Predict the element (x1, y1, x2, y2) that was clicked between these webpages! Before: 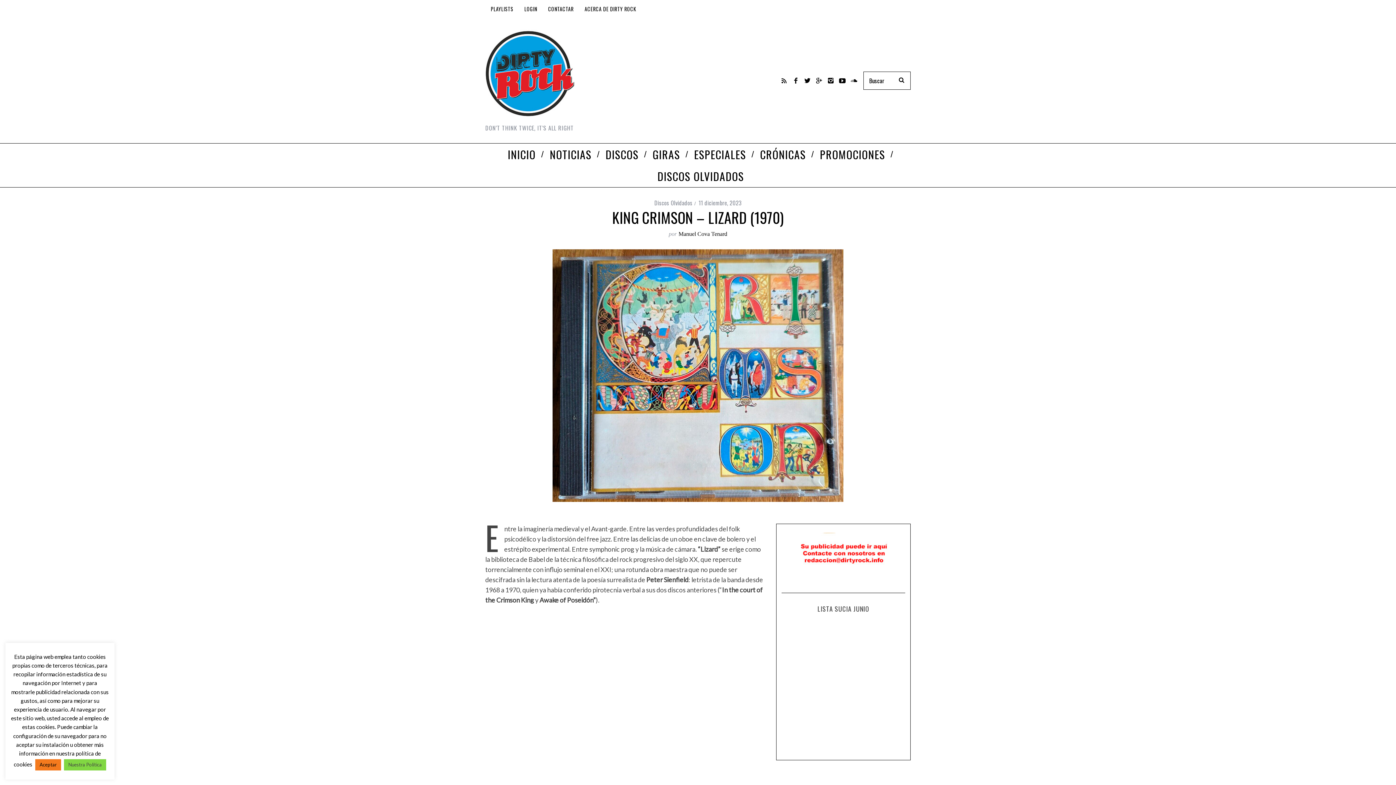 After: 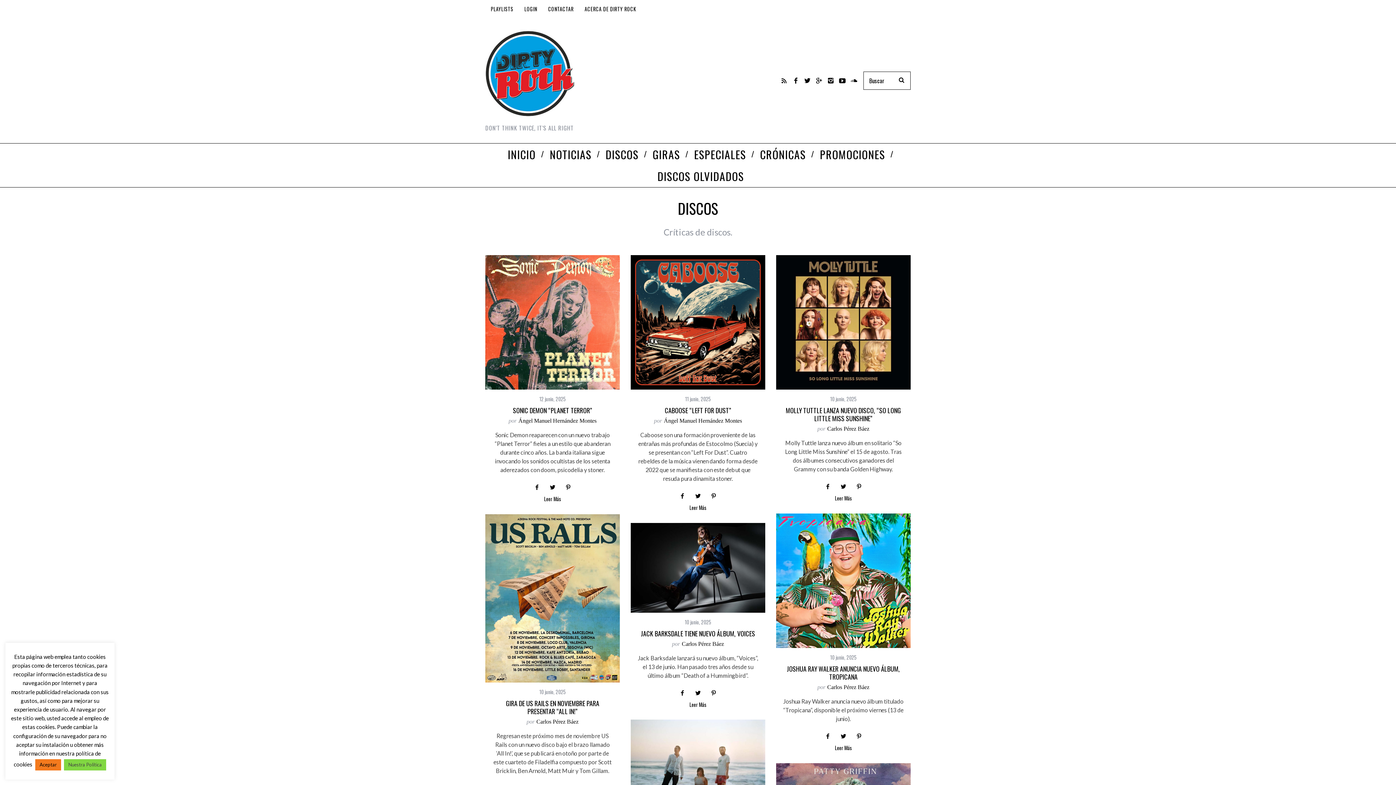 Action: label: DISCOS bbox: (600, 143, 647, 165)